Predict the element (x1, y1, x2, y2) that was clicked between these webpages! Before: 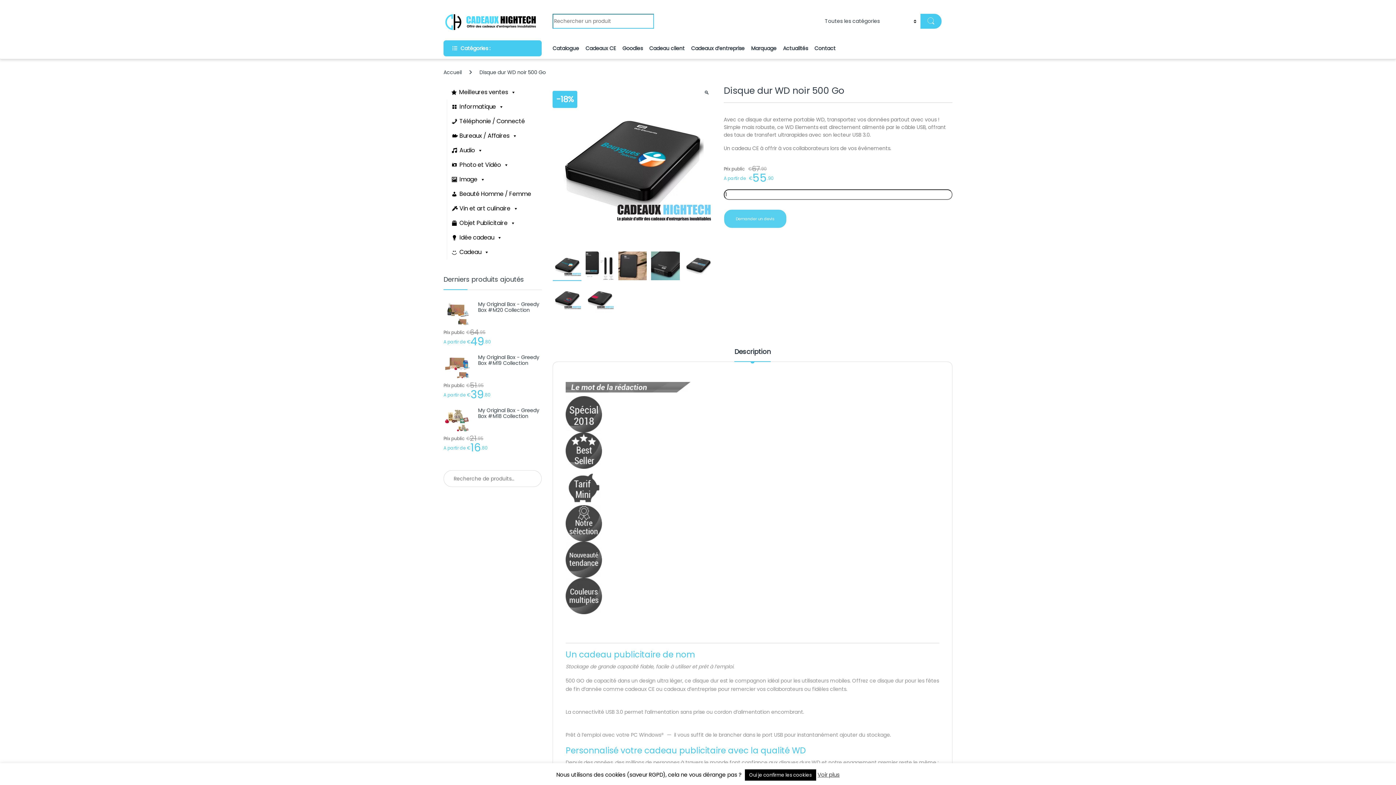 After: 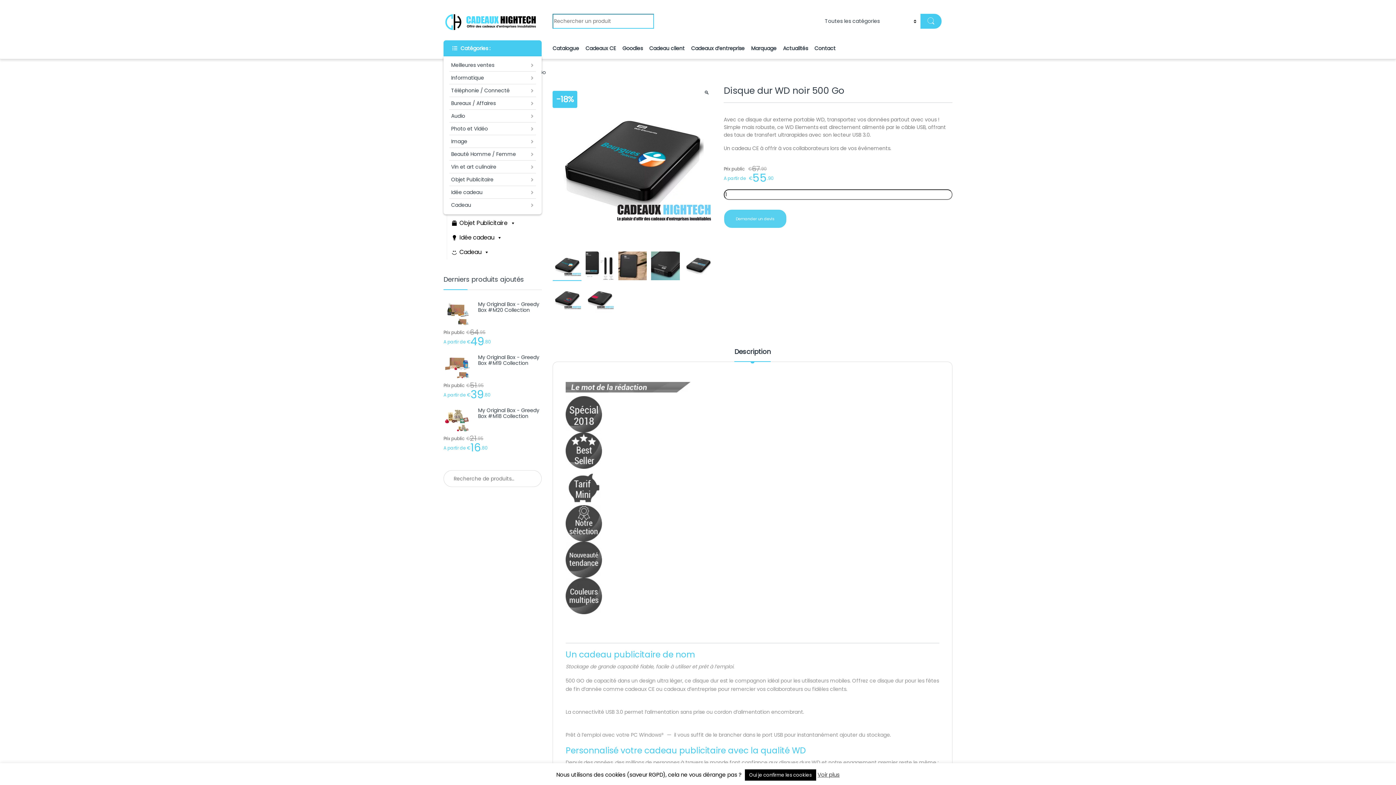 Action: bbox: (443, 40, 541, 56) label: Catégories :